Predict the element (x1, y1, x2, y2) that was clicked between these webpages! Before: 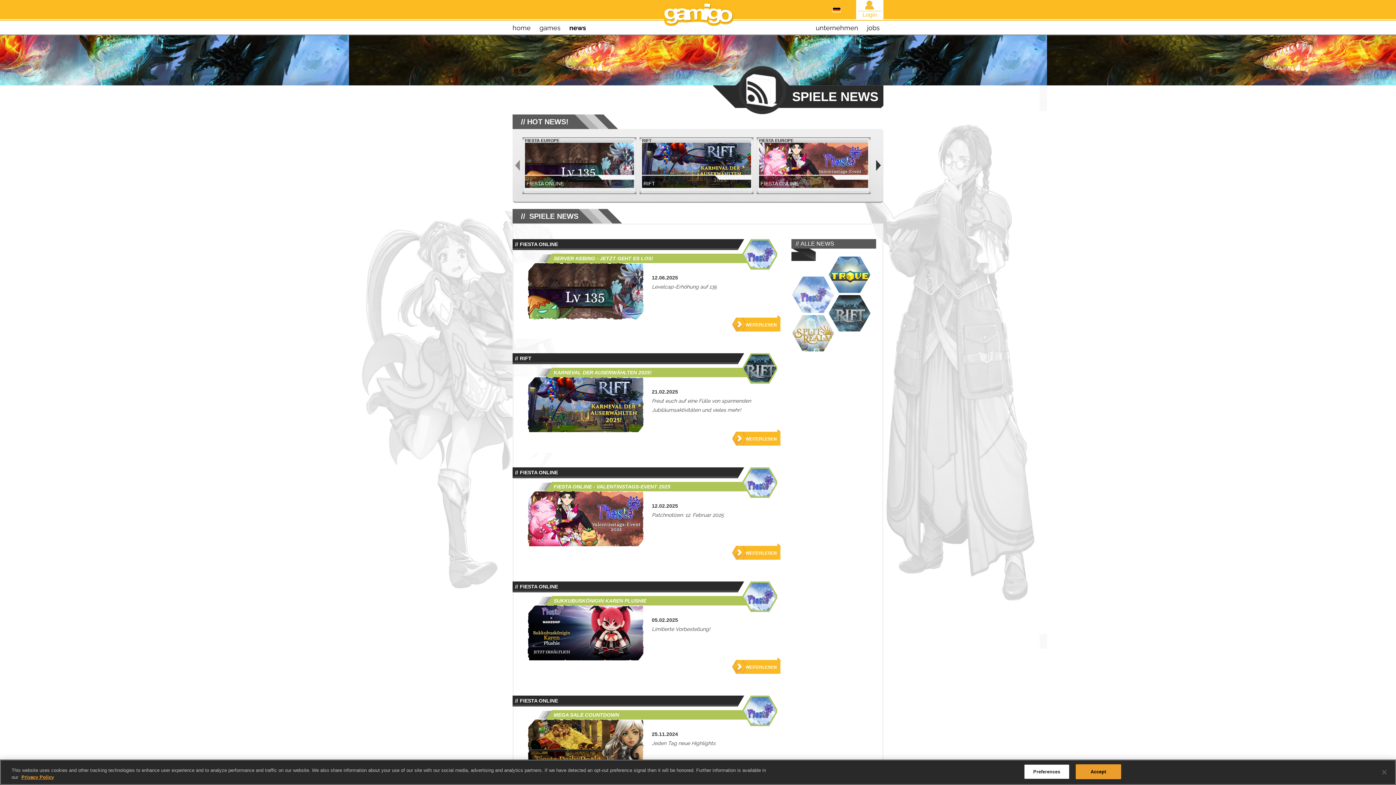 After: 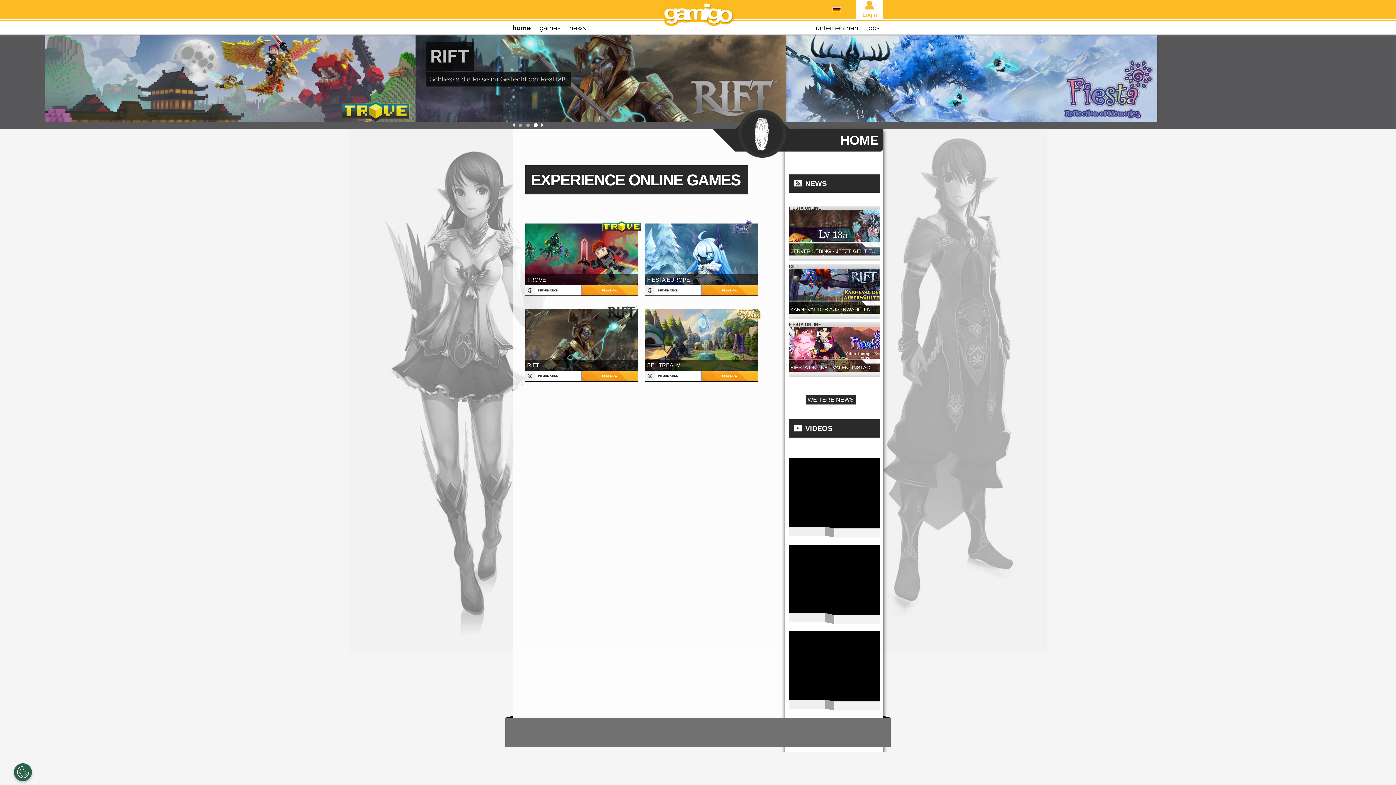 Action: label: home bbox: (512, 24, 530, 31)